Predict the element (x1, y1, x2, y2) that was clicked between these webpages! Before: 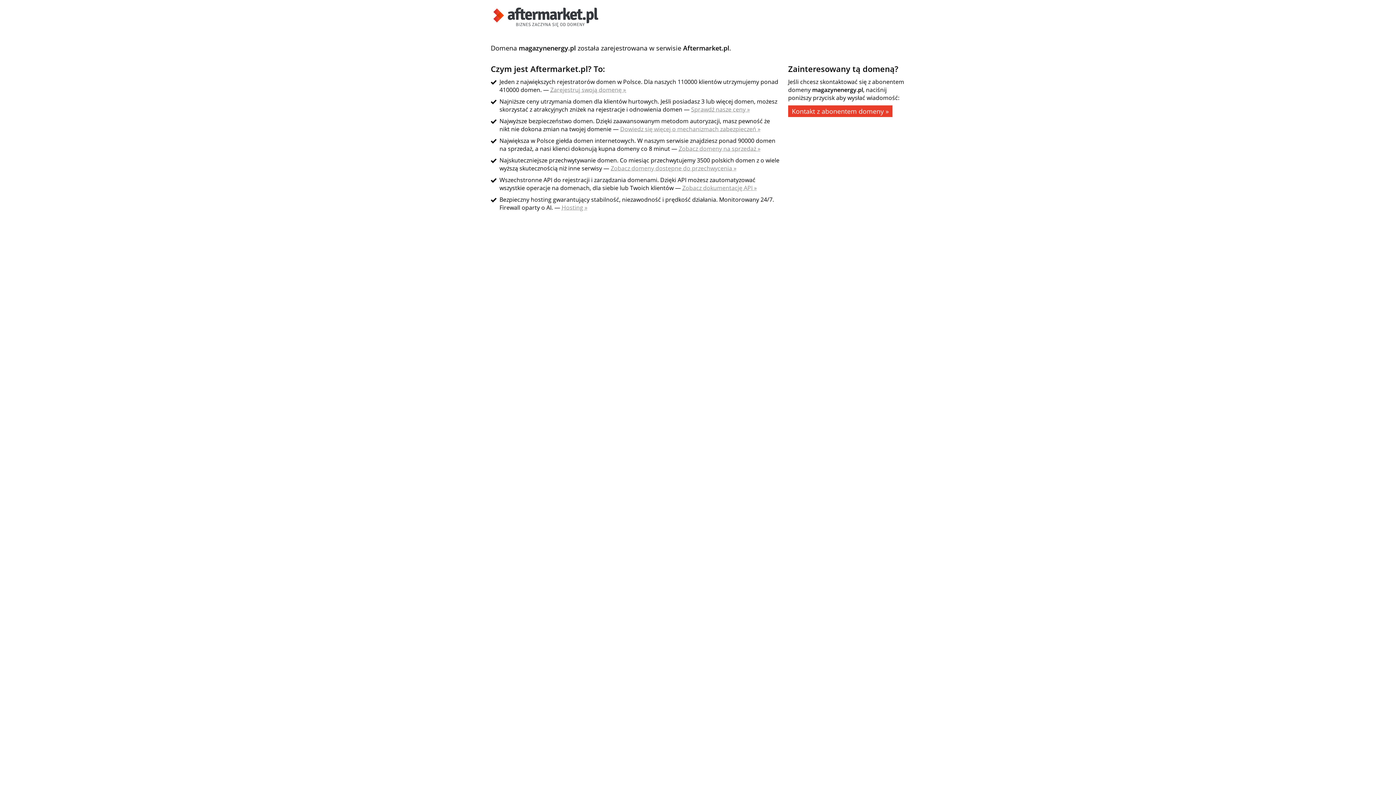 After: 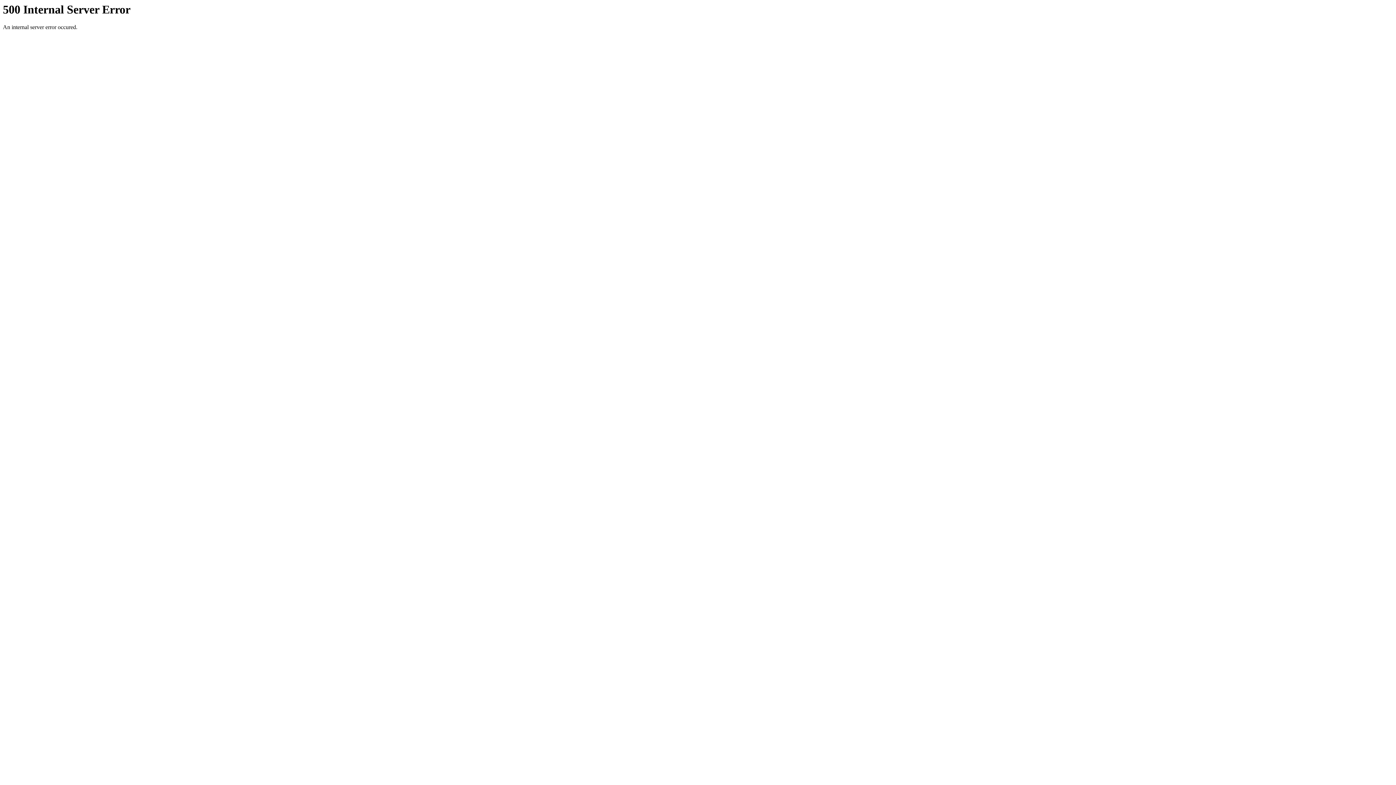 Action: bbox: (691, 105, 750, 113) label: Sprawdź nasze ceny »